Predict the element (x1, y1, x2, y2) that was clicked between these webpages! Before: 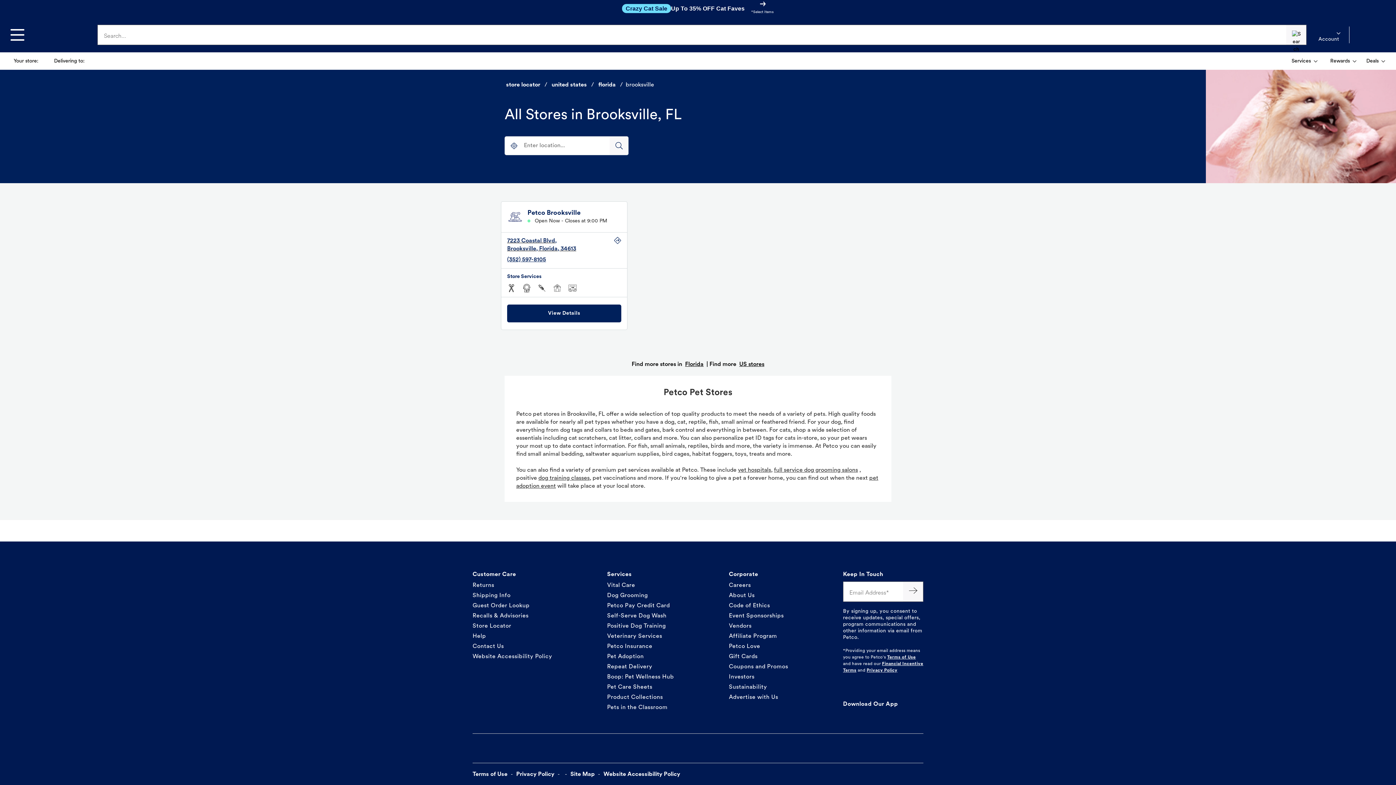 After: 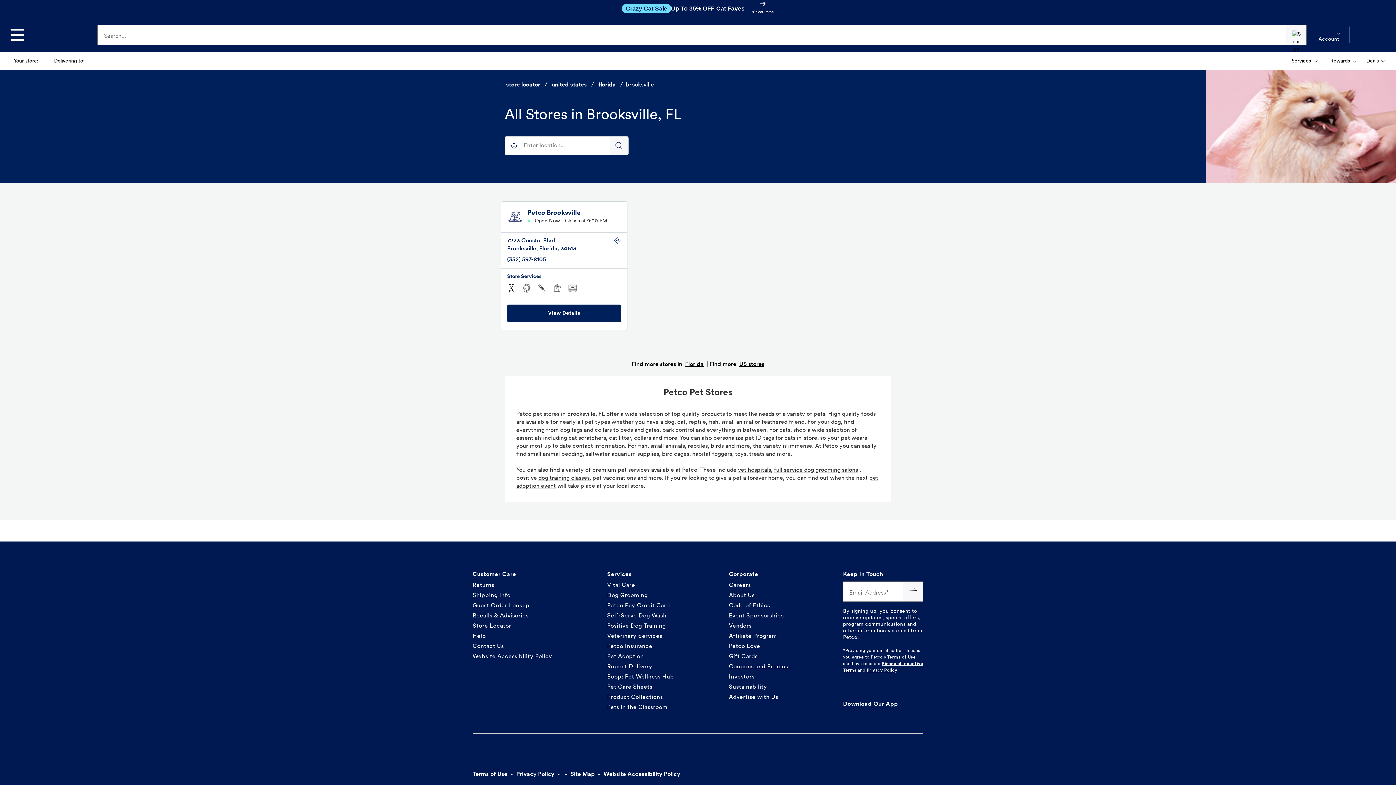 Action: bbox: (729, 664, 788, 670) label: Coupons and Promos
 Link Opens in New Tab